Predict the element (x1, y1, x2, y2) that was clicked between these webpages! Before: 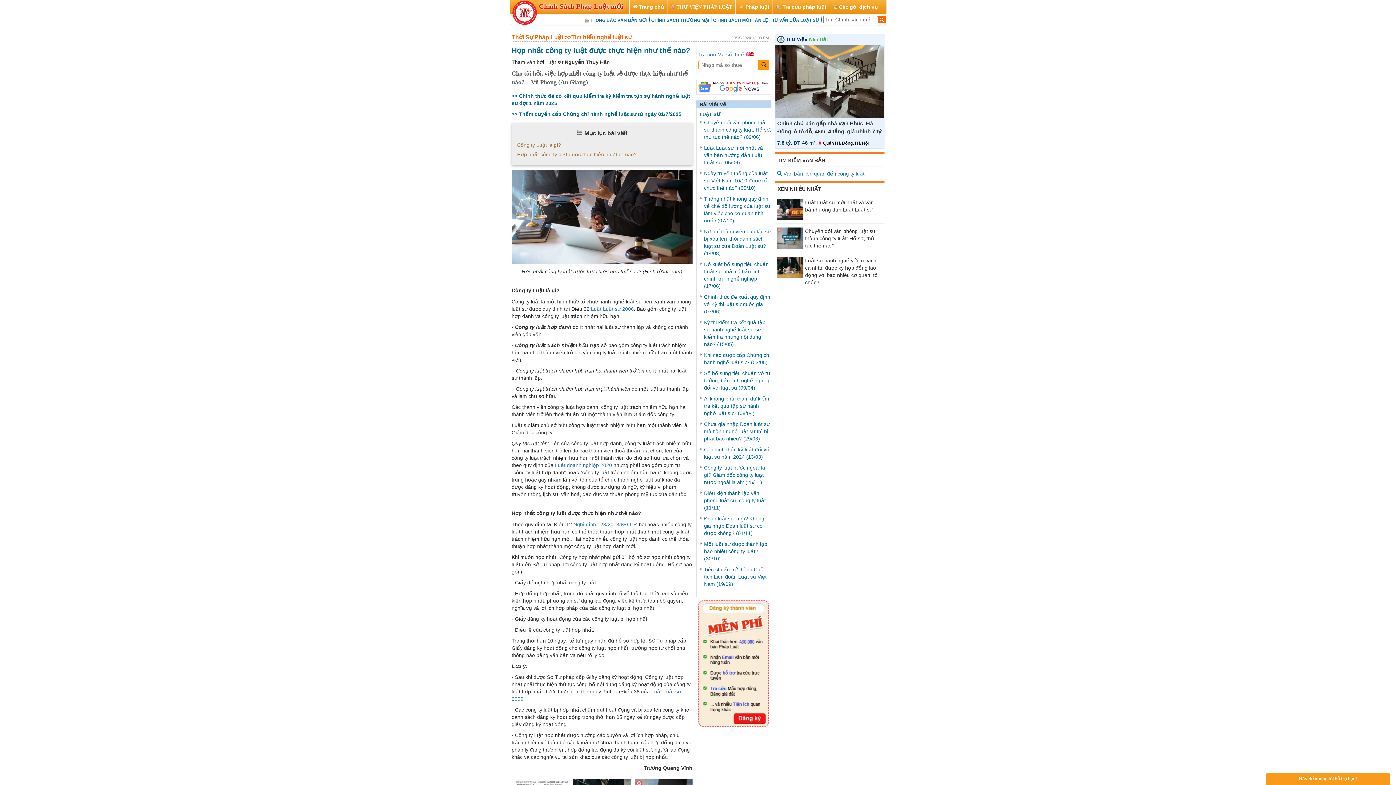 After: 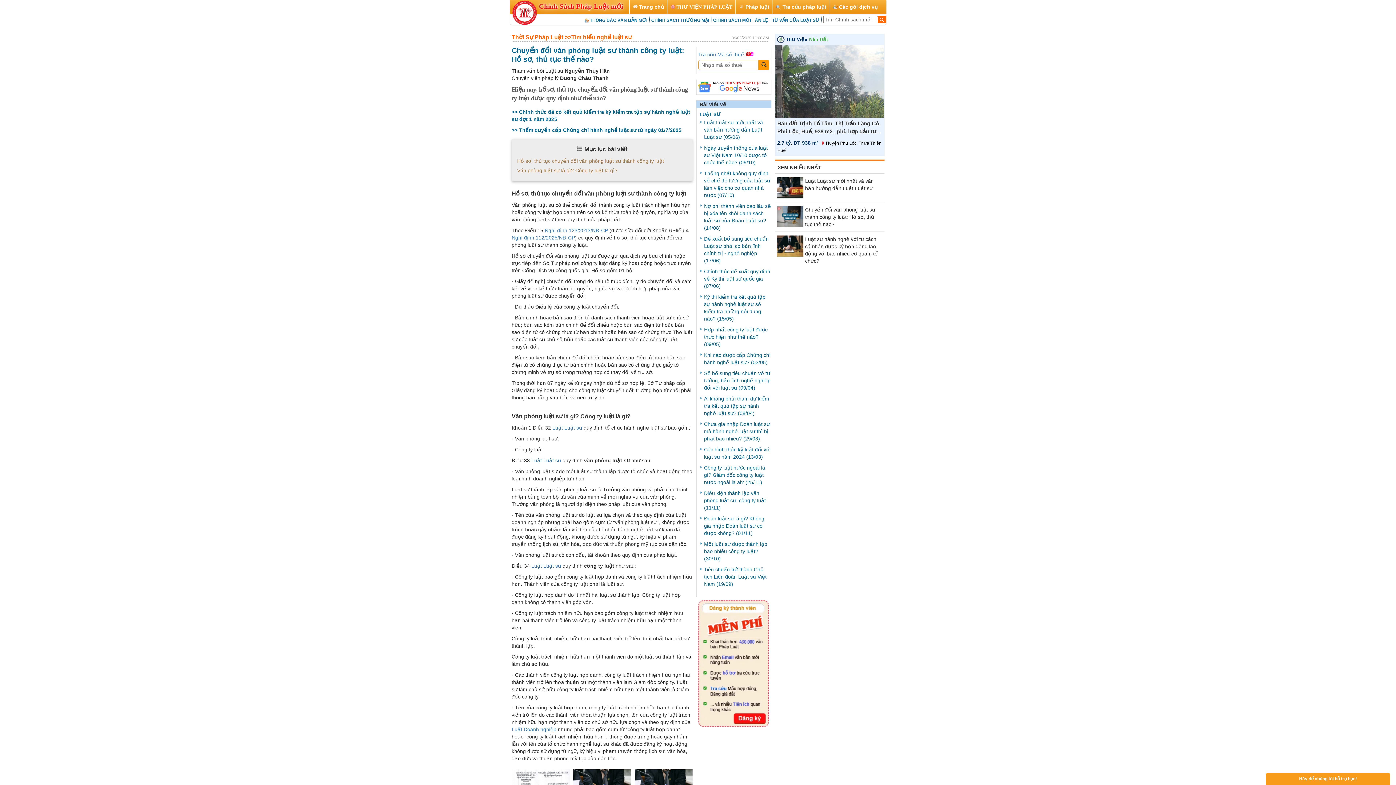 Action: bbox: (805, 228, 875, 248) label: Chuyển đổi văn phòng luật sư thành công ty luật: Hồ sơ, thủ tục thế nào?